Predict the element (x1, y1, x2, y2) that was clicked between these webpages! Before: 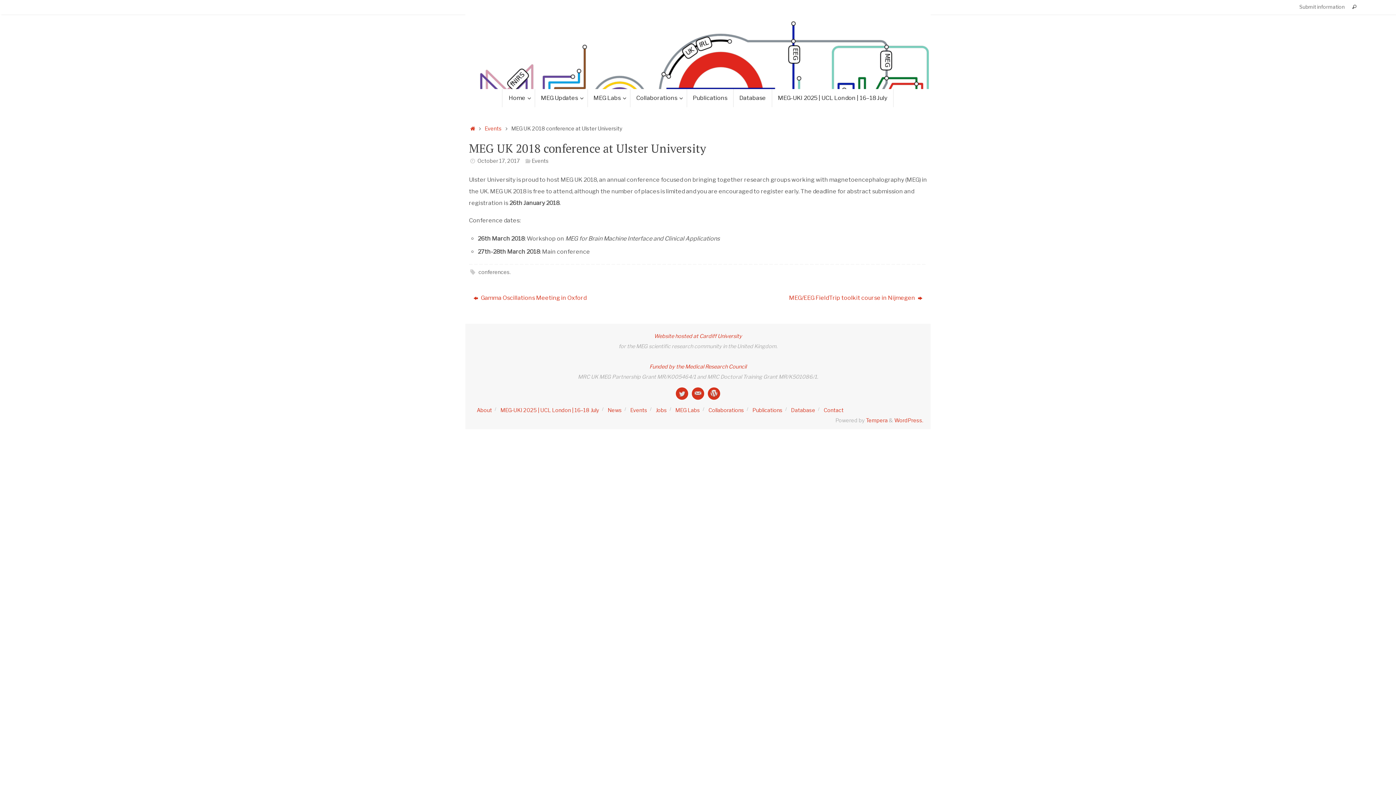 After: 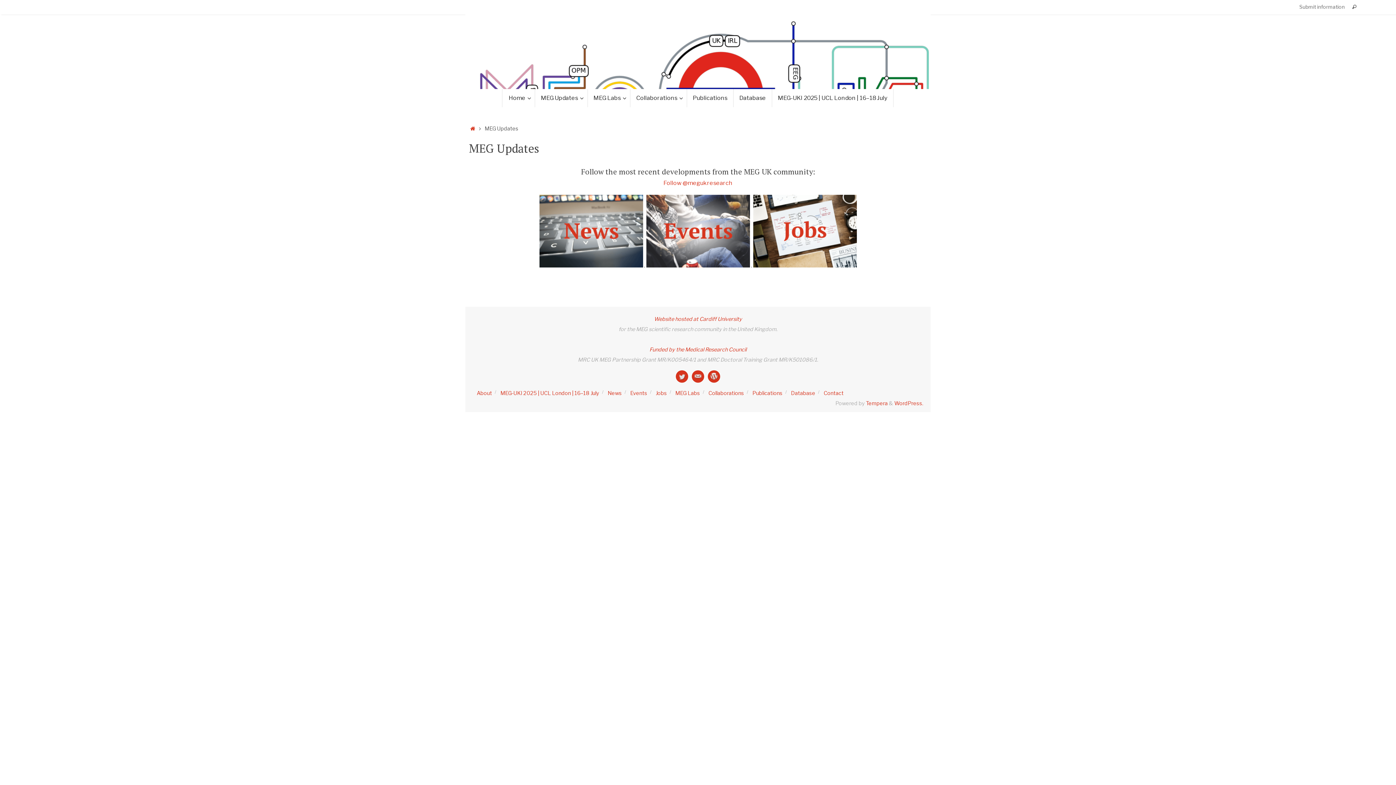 Action: label: MEG Updates bbox: (535, 89, 587, 107)